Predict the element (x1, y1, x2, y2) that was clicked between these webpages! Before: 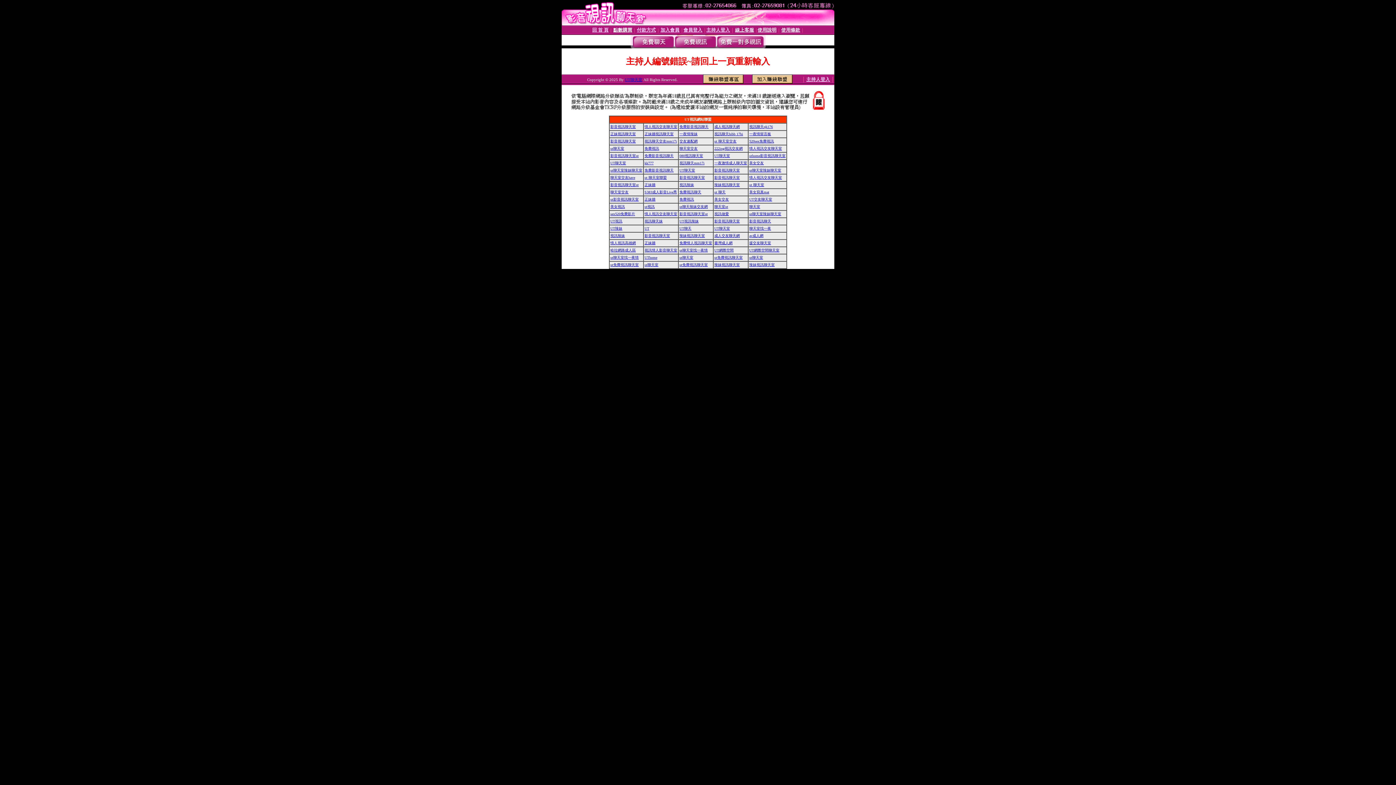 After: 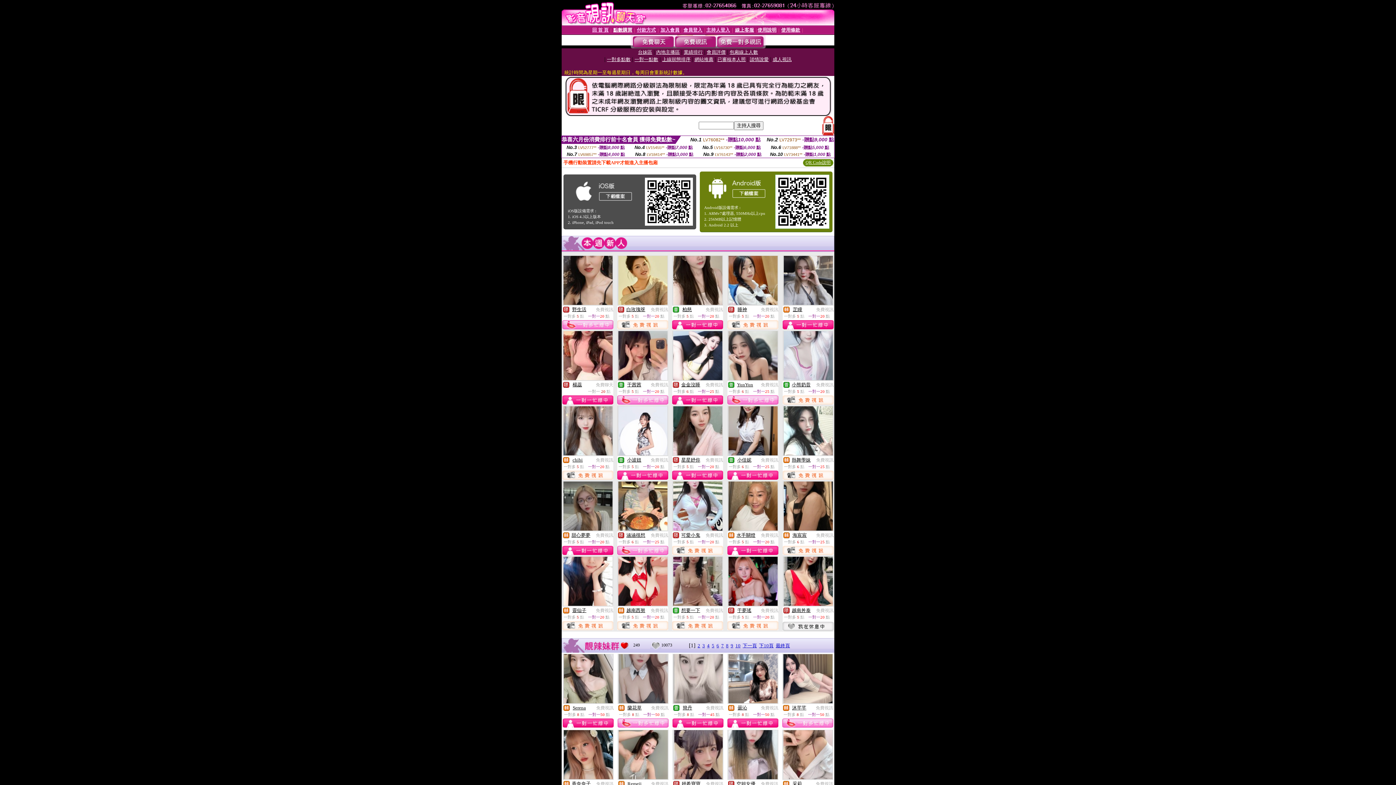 Action: bbox: (679, 197, 694, 201) label: 免費視訊